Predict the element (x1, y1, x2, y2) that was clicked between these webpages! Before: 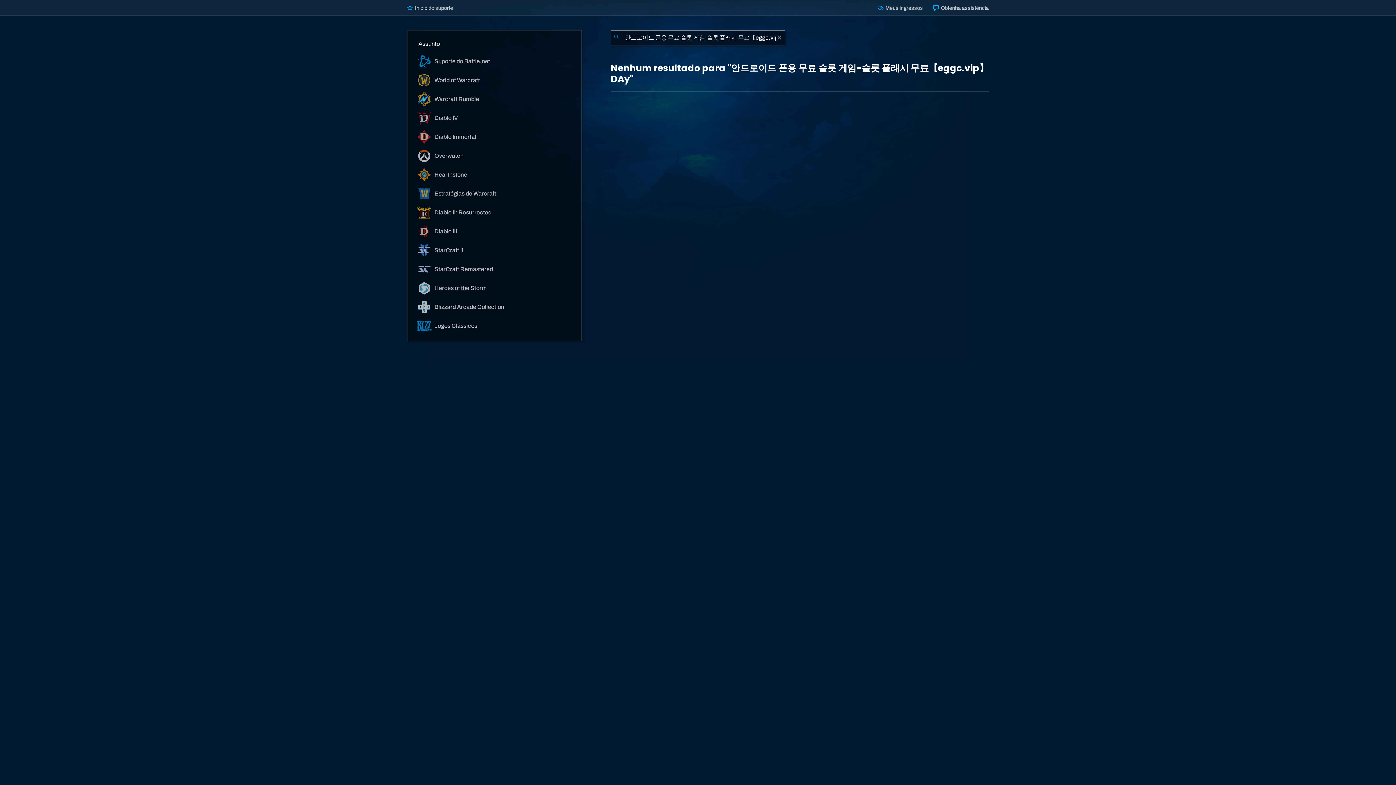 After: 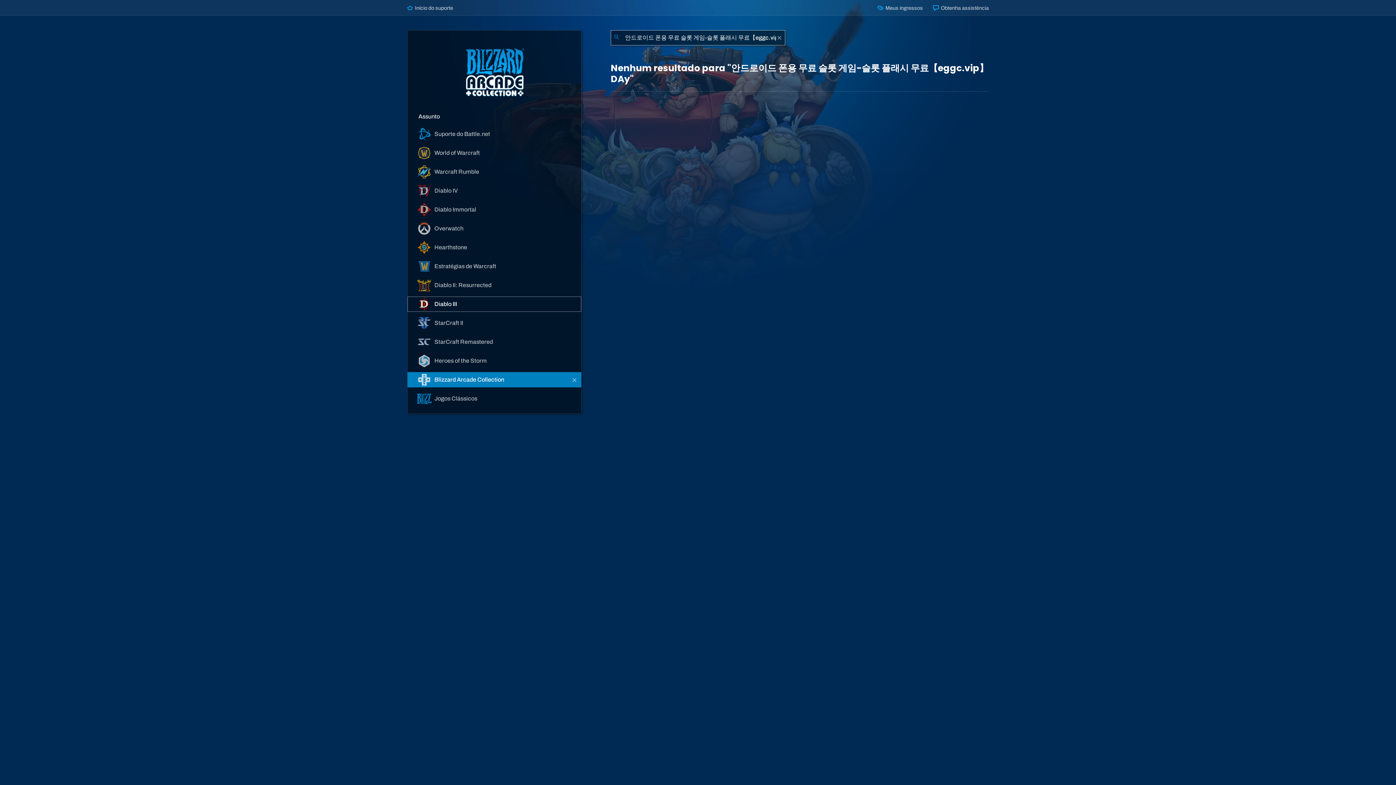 Action: bbox: (407, 299, 581, 314) label:  Blizzard Arcade Collection